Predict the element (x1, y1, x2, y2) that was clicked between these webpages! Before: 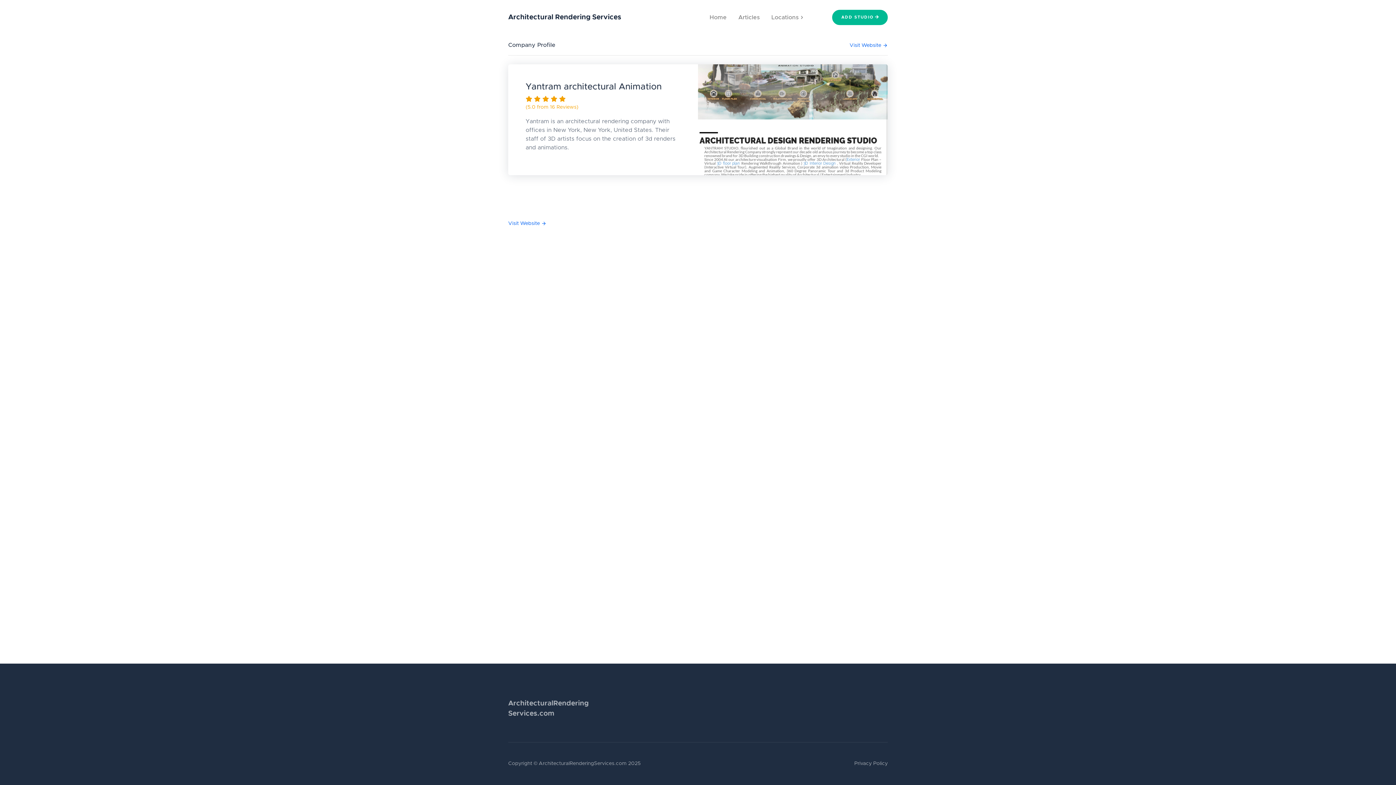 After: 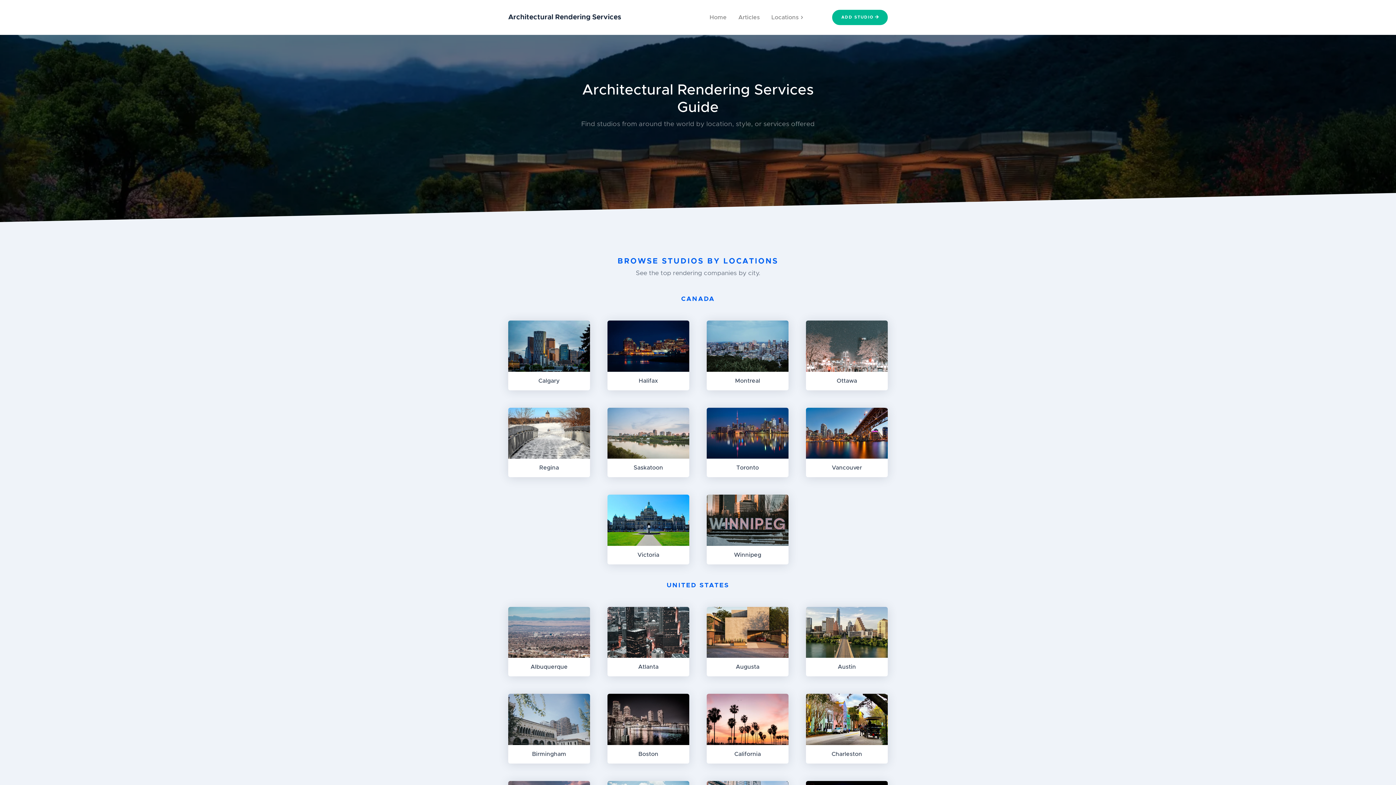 Action: label: Architectural Rendering Services bbox: (508, 10, 621, 24)